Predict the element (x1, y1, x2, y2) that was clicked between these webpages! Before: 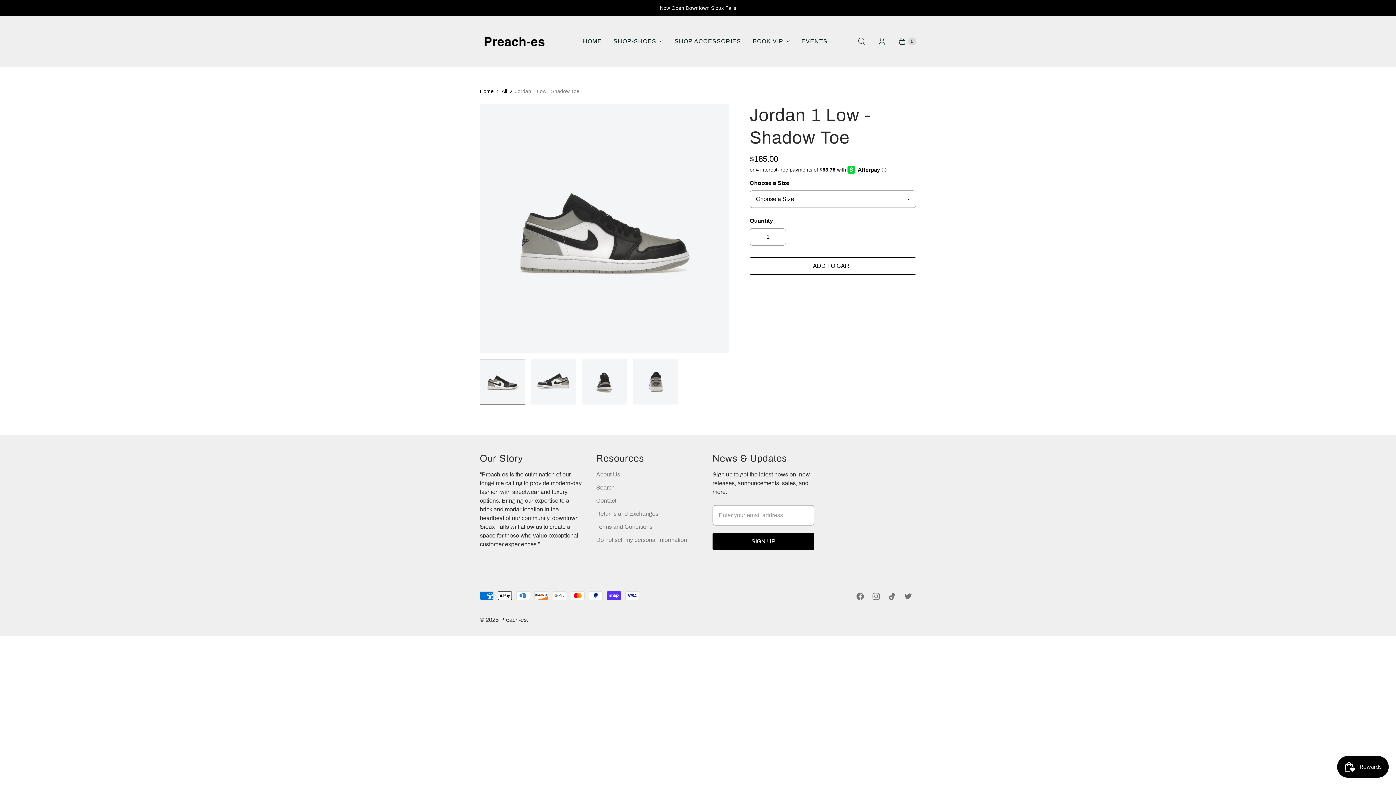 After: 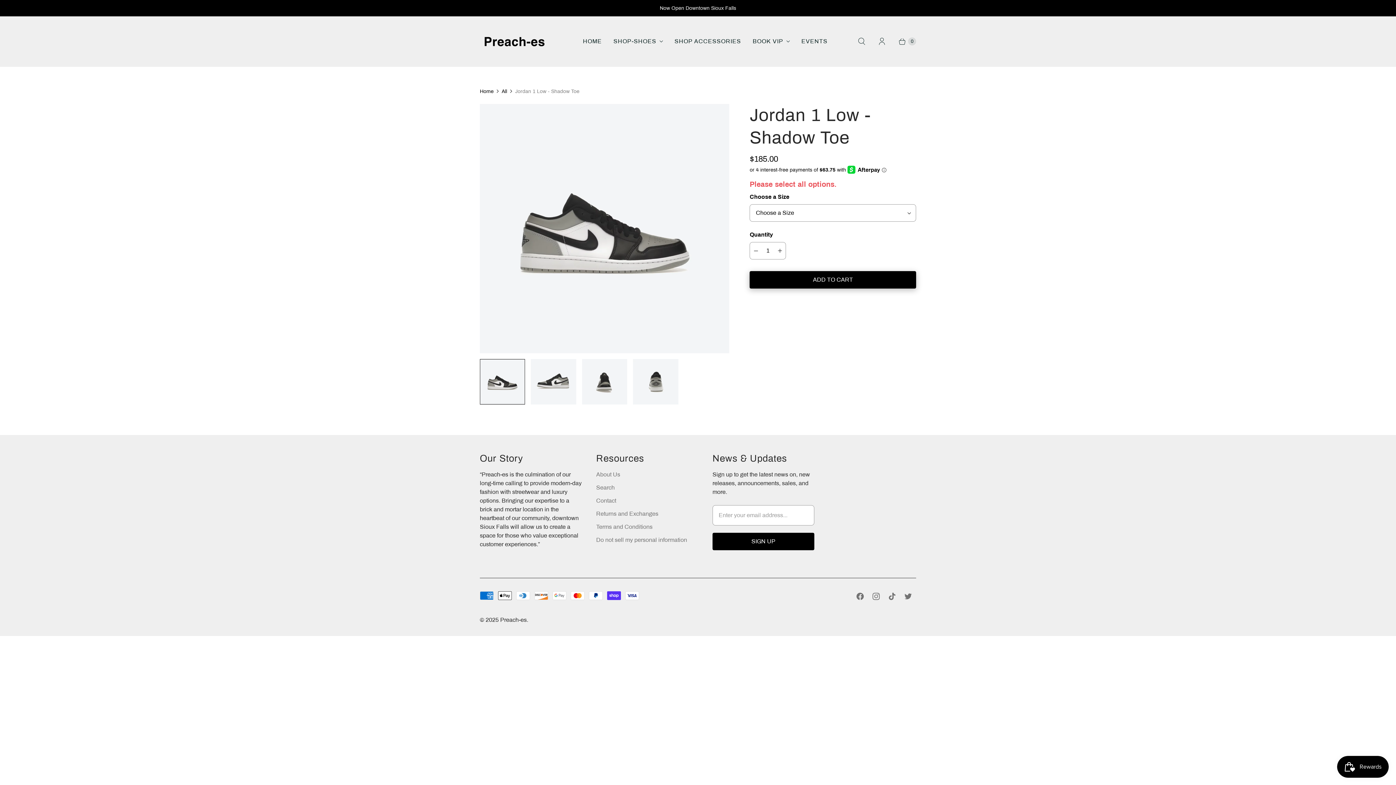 Action: bbox: (749, 257, 916, 274) label: ADD TO CART